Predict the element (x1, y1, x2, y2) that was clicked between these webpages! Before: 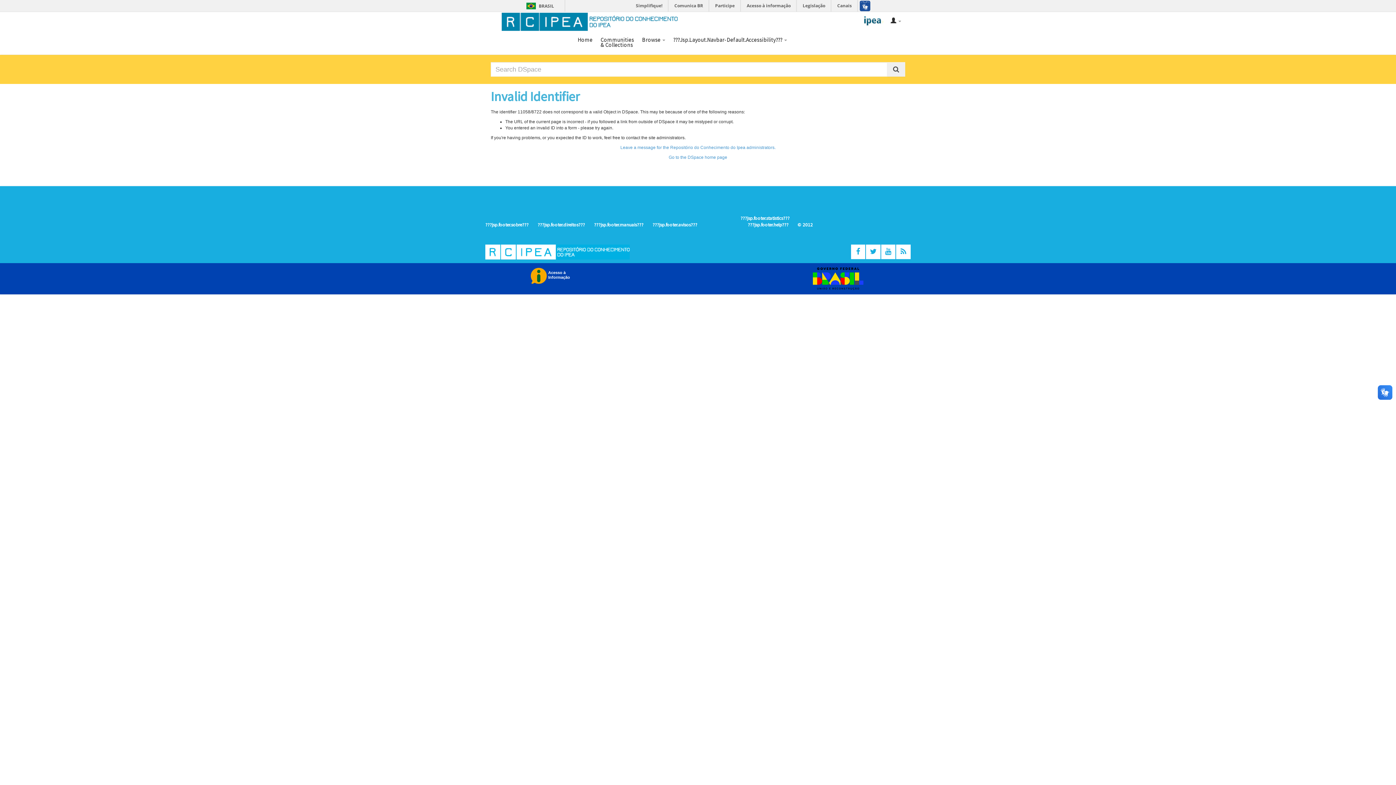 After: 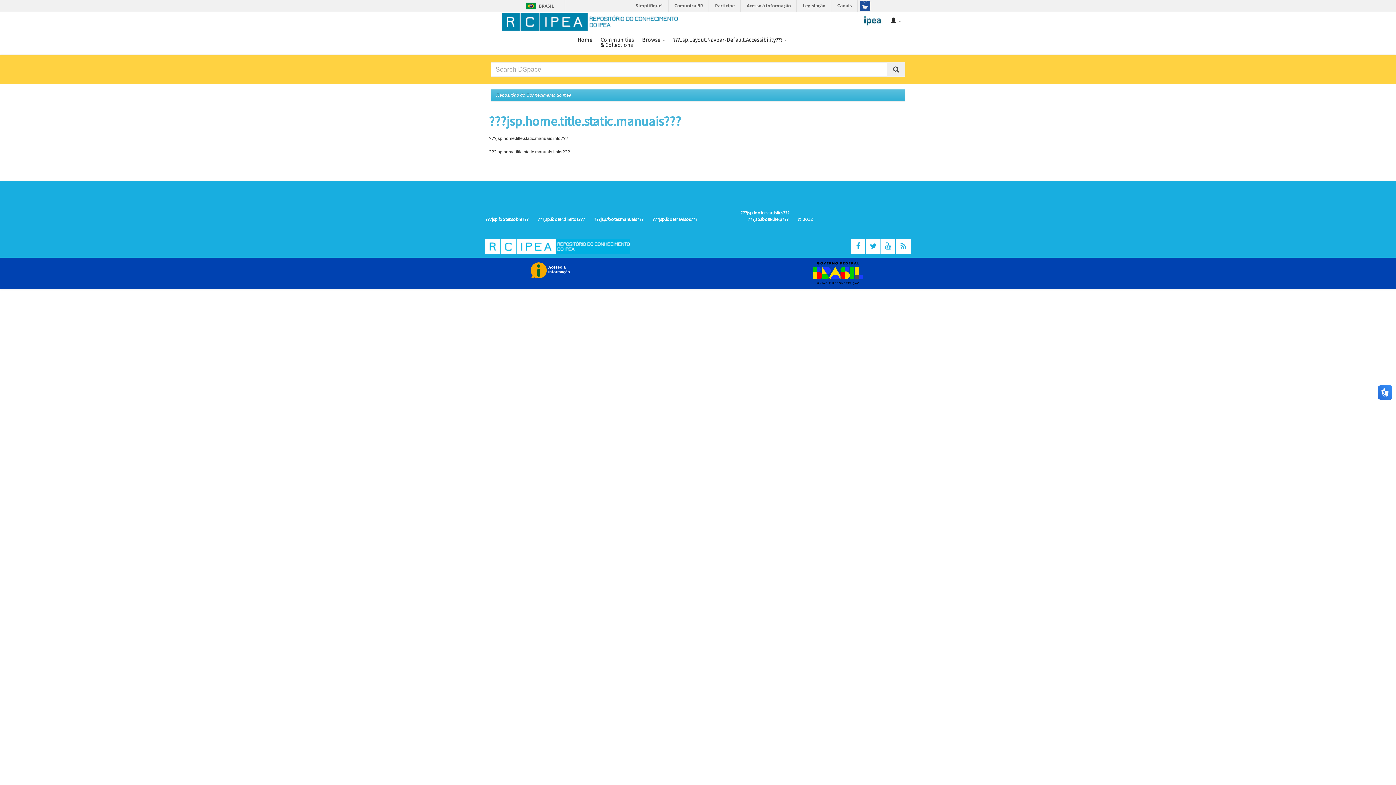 Action: label: ???jsp.footer.manuais??? bbox: (594, 221, 643, 228)